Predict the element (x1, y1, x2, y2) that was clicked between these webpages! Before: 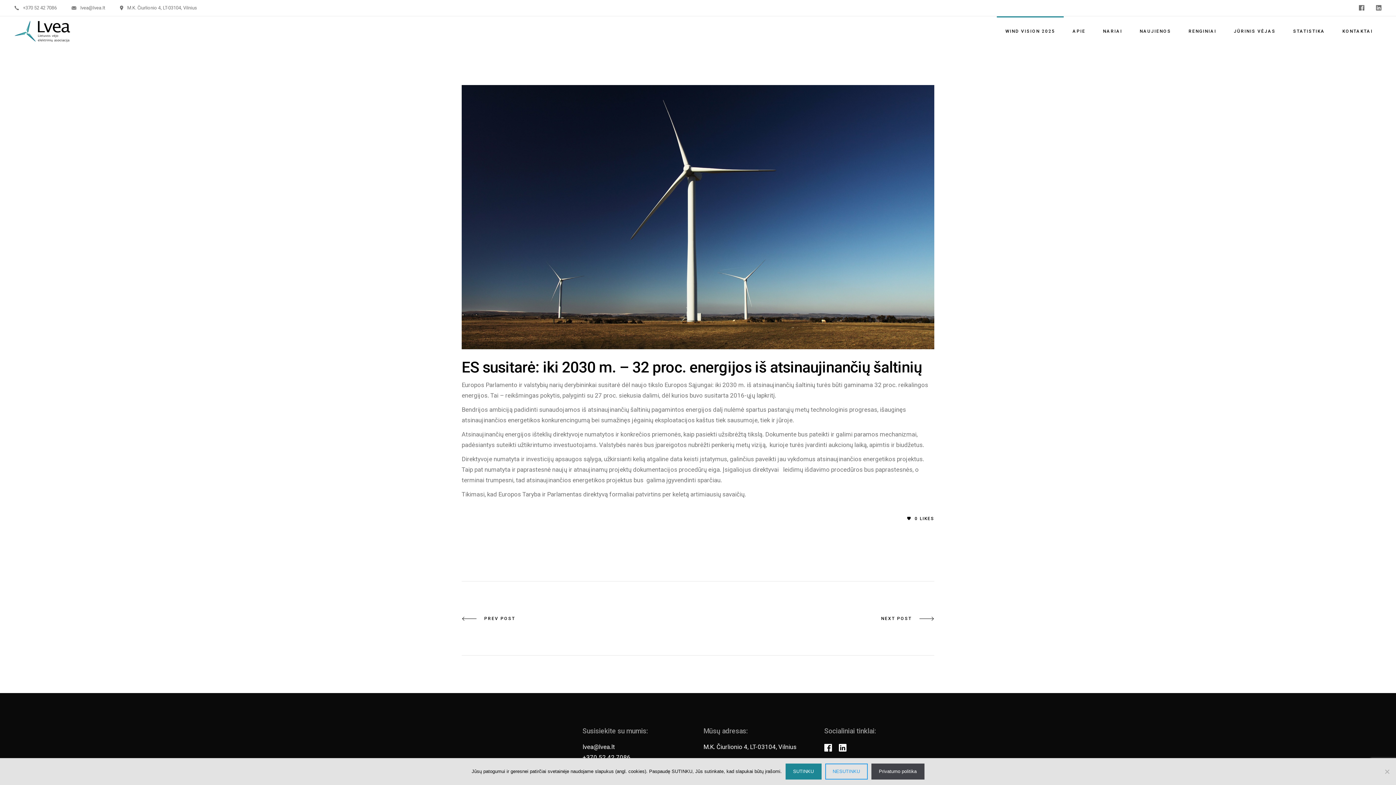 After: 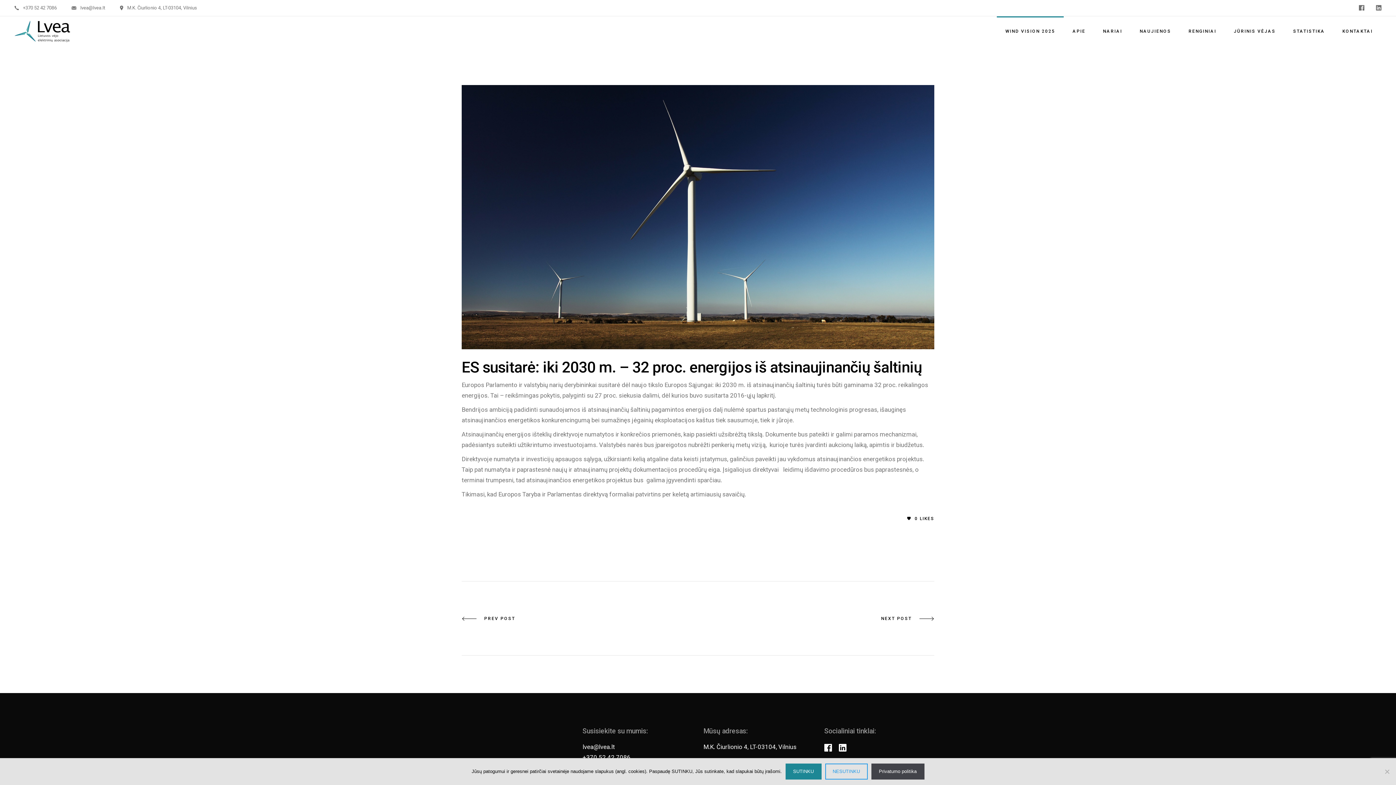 Action: bbox: (871, 764, 924, 780) label: Privatumo politika